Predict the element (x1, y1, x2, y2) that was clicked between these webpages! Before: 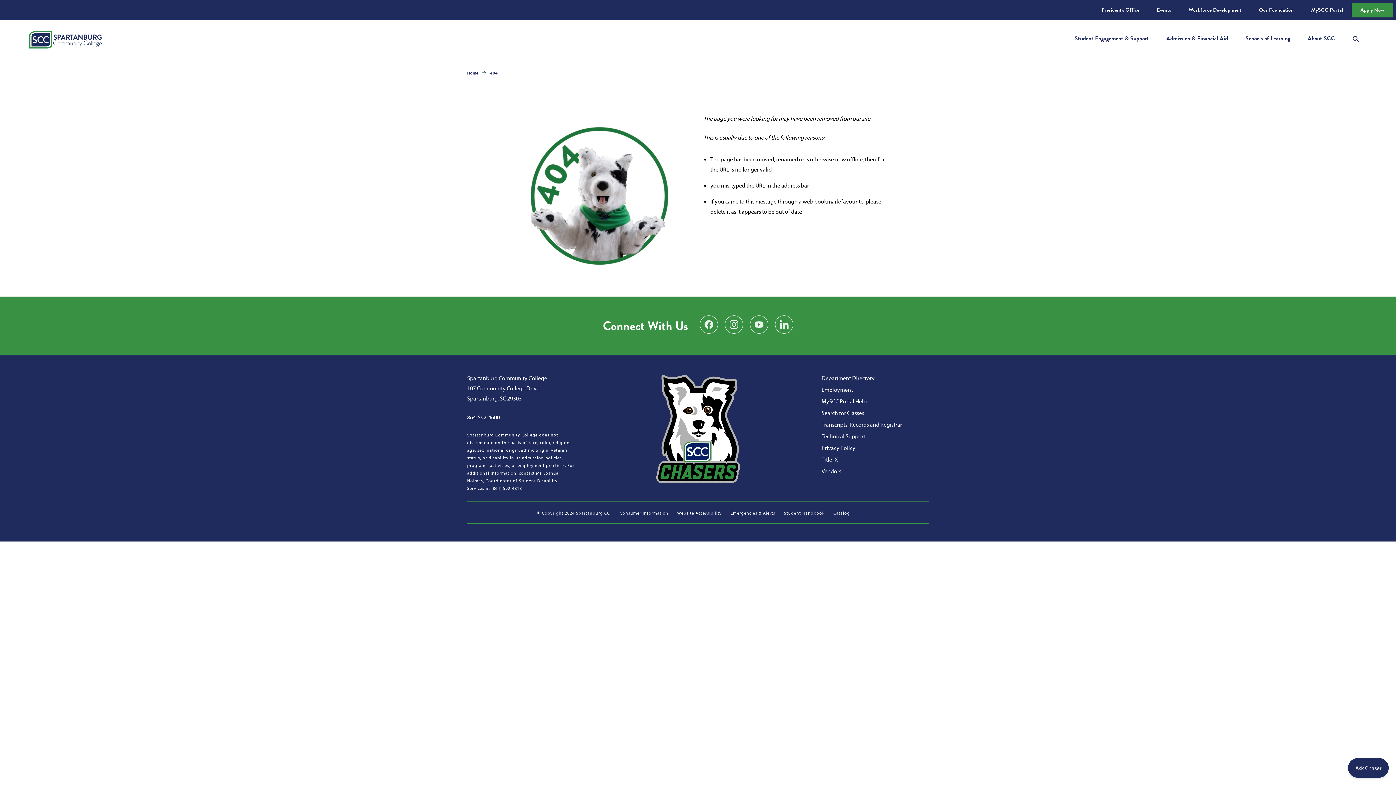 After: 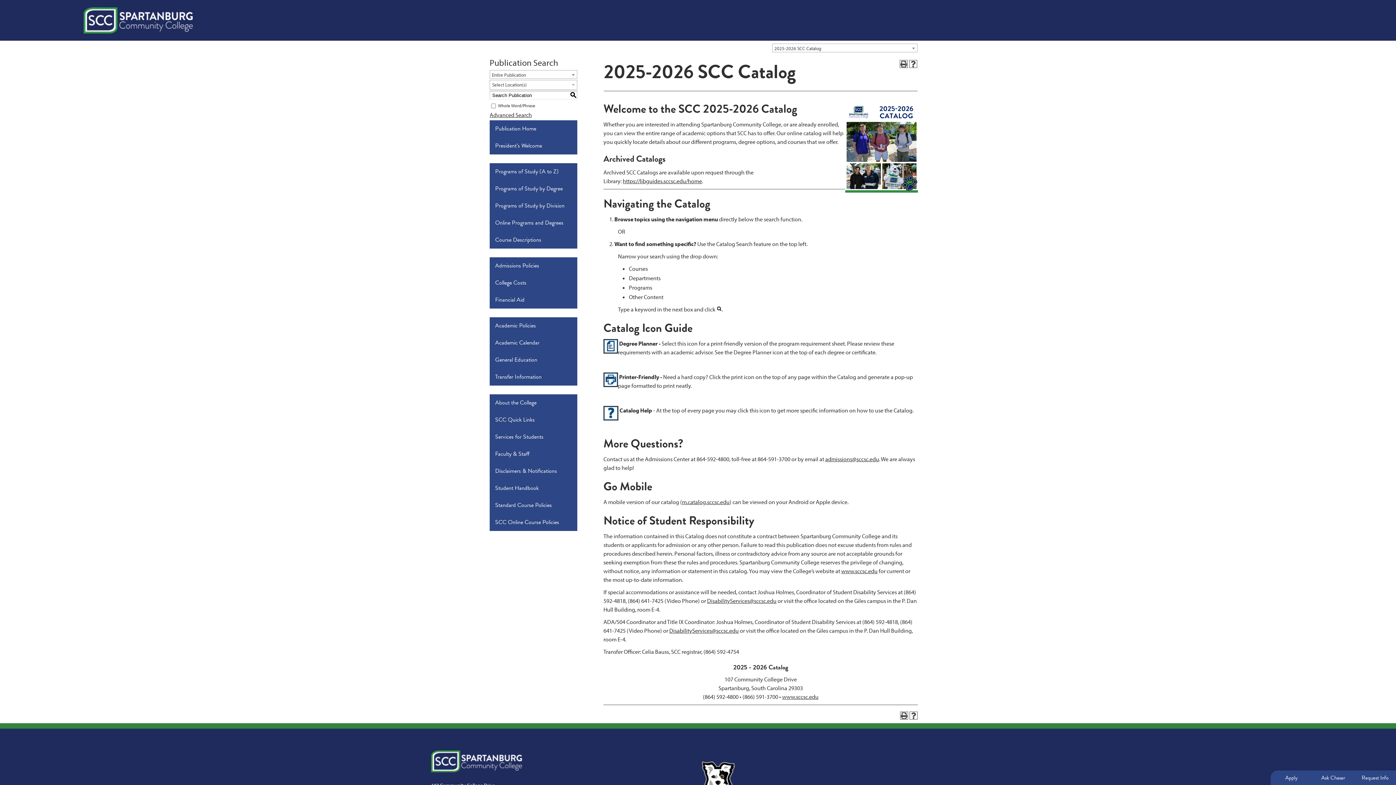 Action: bbox: (833, 510, 850, 515) label: Catalog